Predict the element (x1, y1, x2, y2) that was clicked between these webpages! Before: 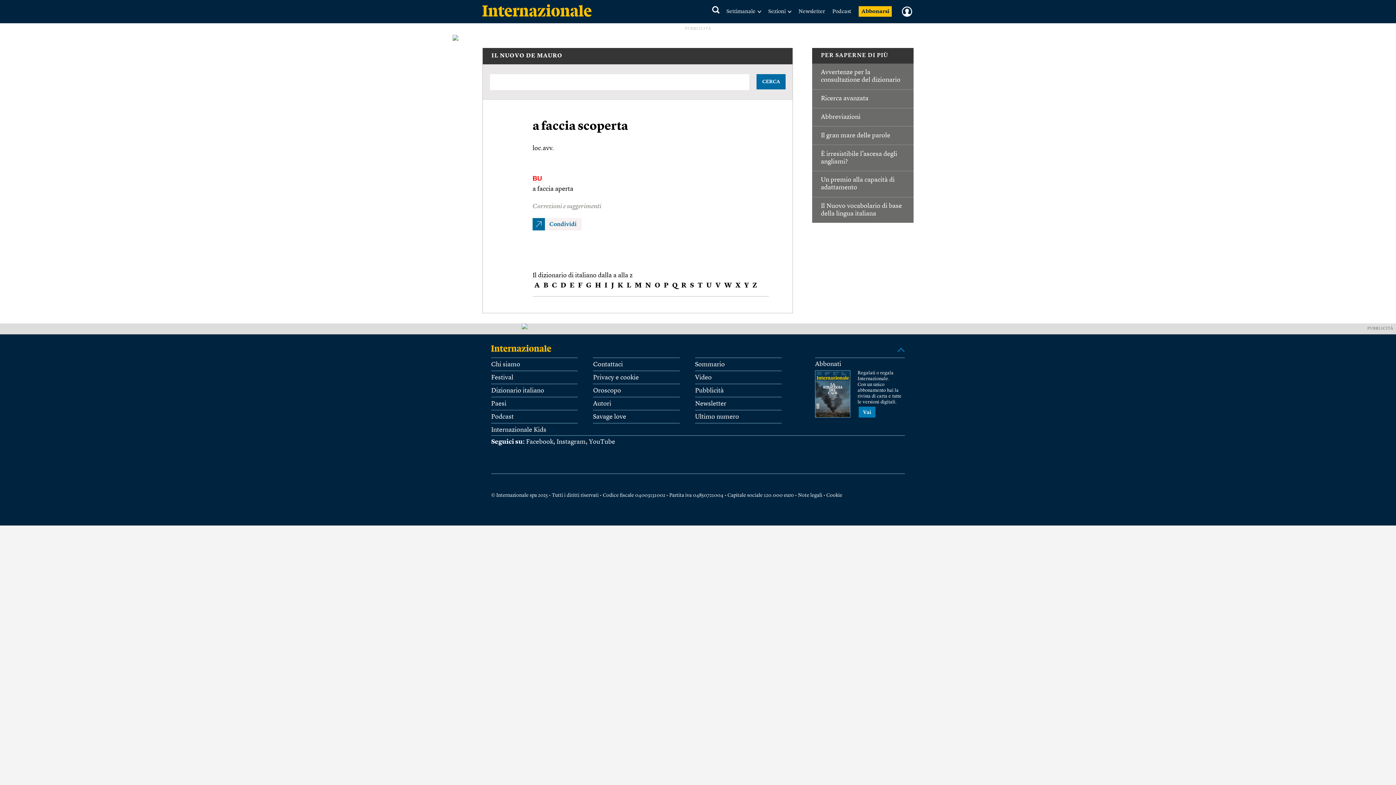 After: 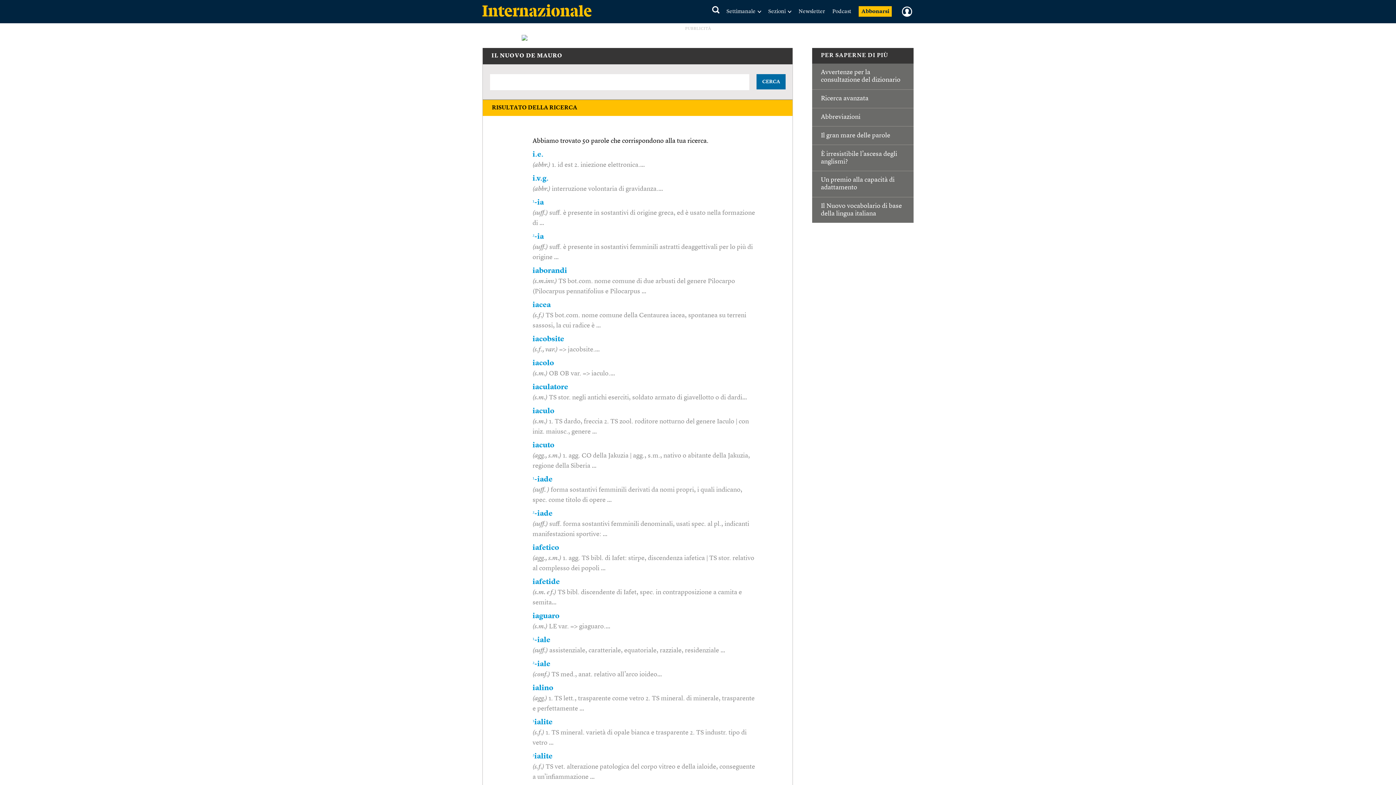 Action: bbox: (604, 282, 607, 289) label: I